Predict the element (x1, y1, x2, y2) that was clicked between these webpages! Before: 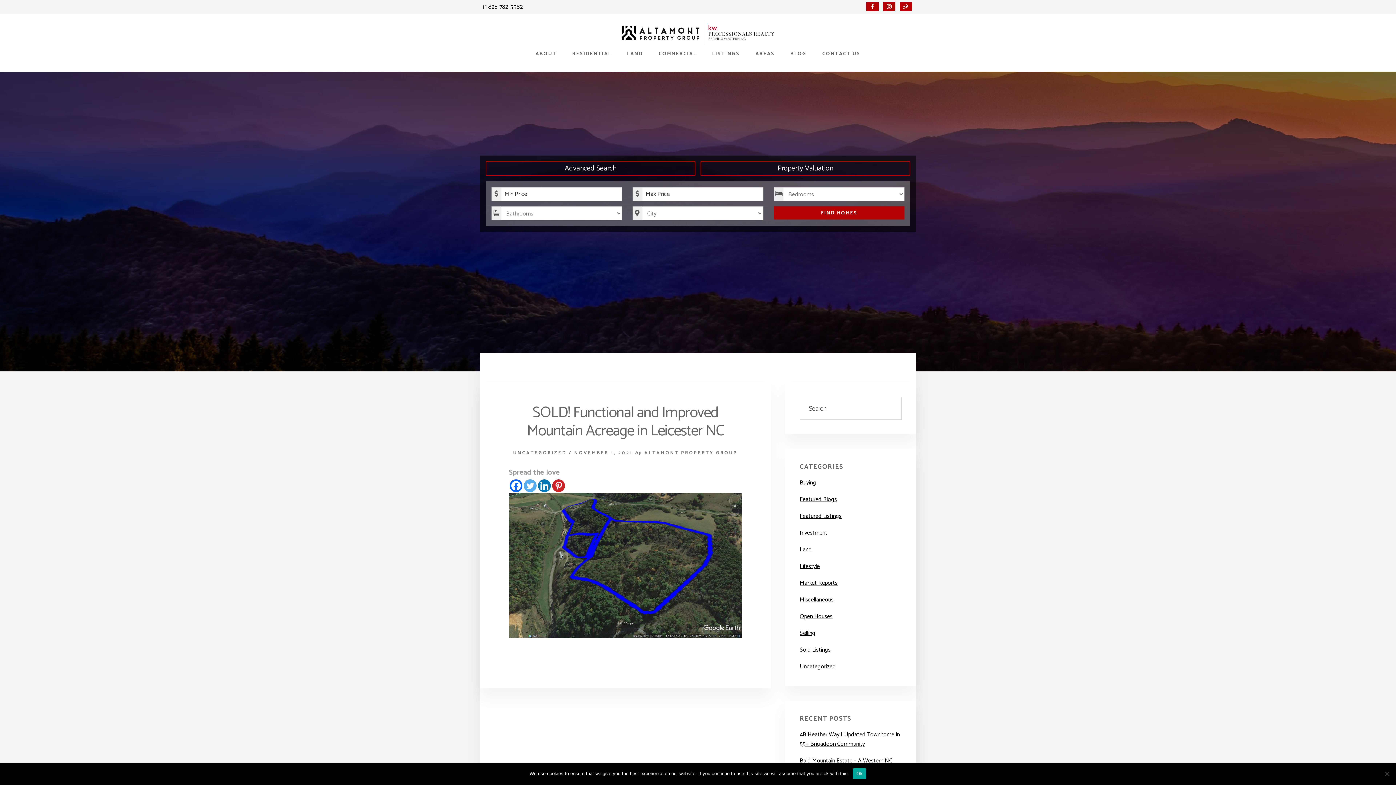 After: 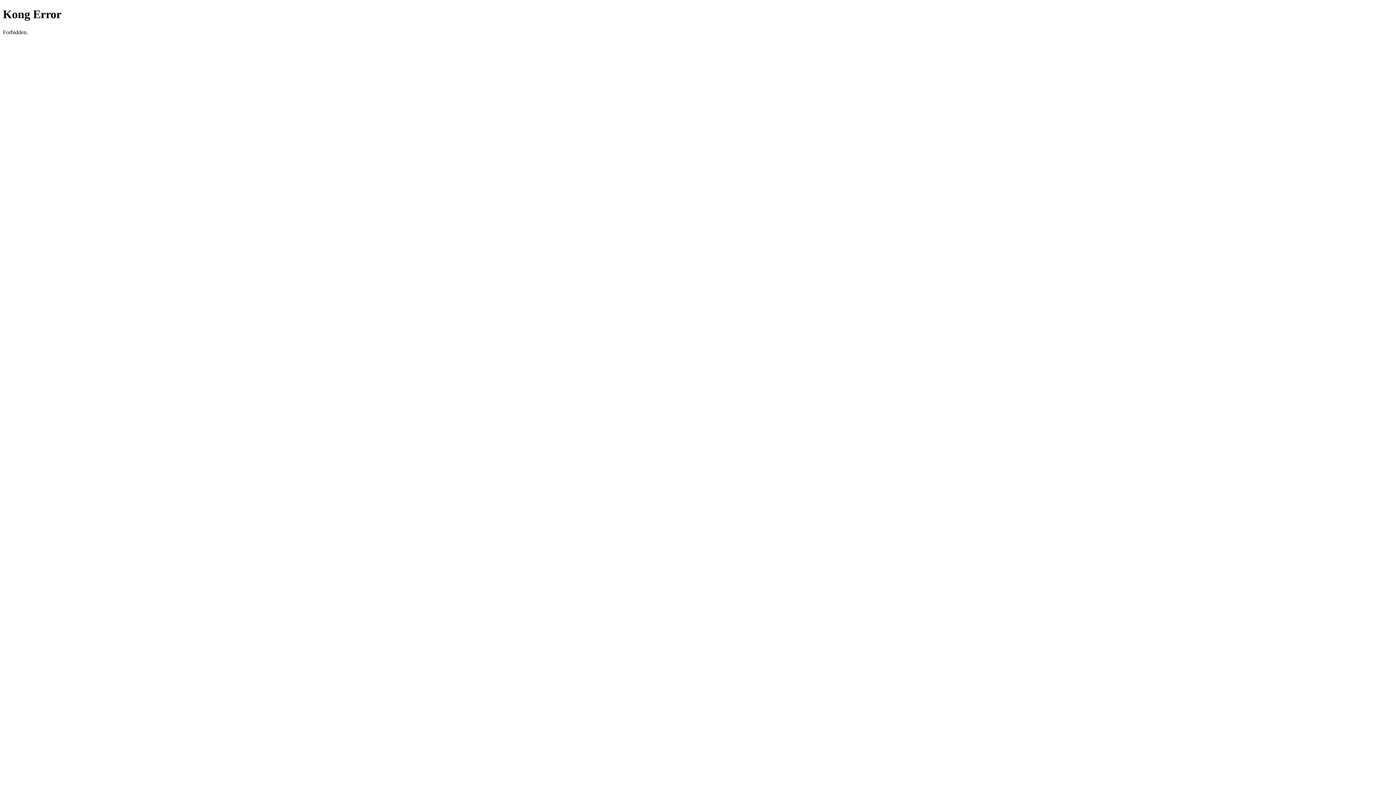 Action: bbox: (815, 44, 868, 64) label: CONTACT US